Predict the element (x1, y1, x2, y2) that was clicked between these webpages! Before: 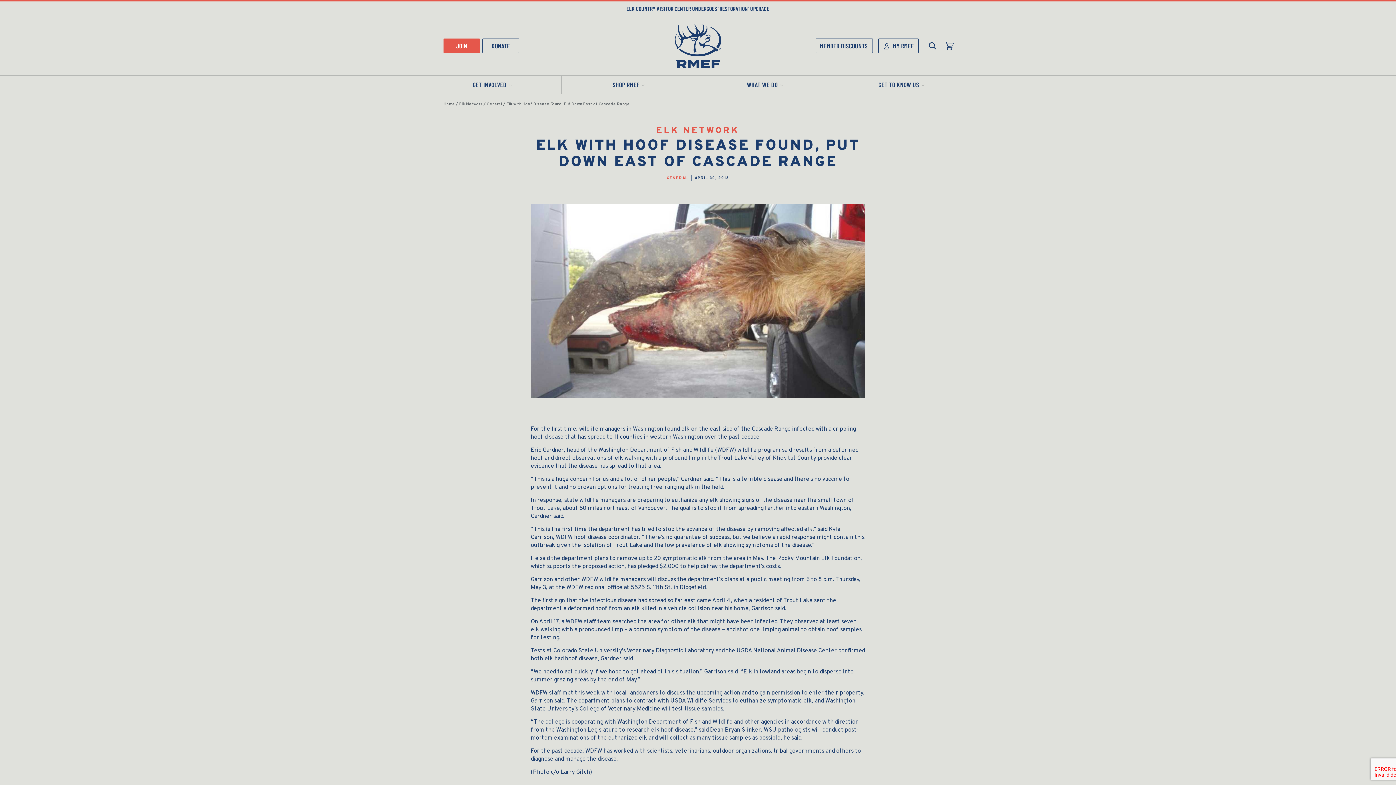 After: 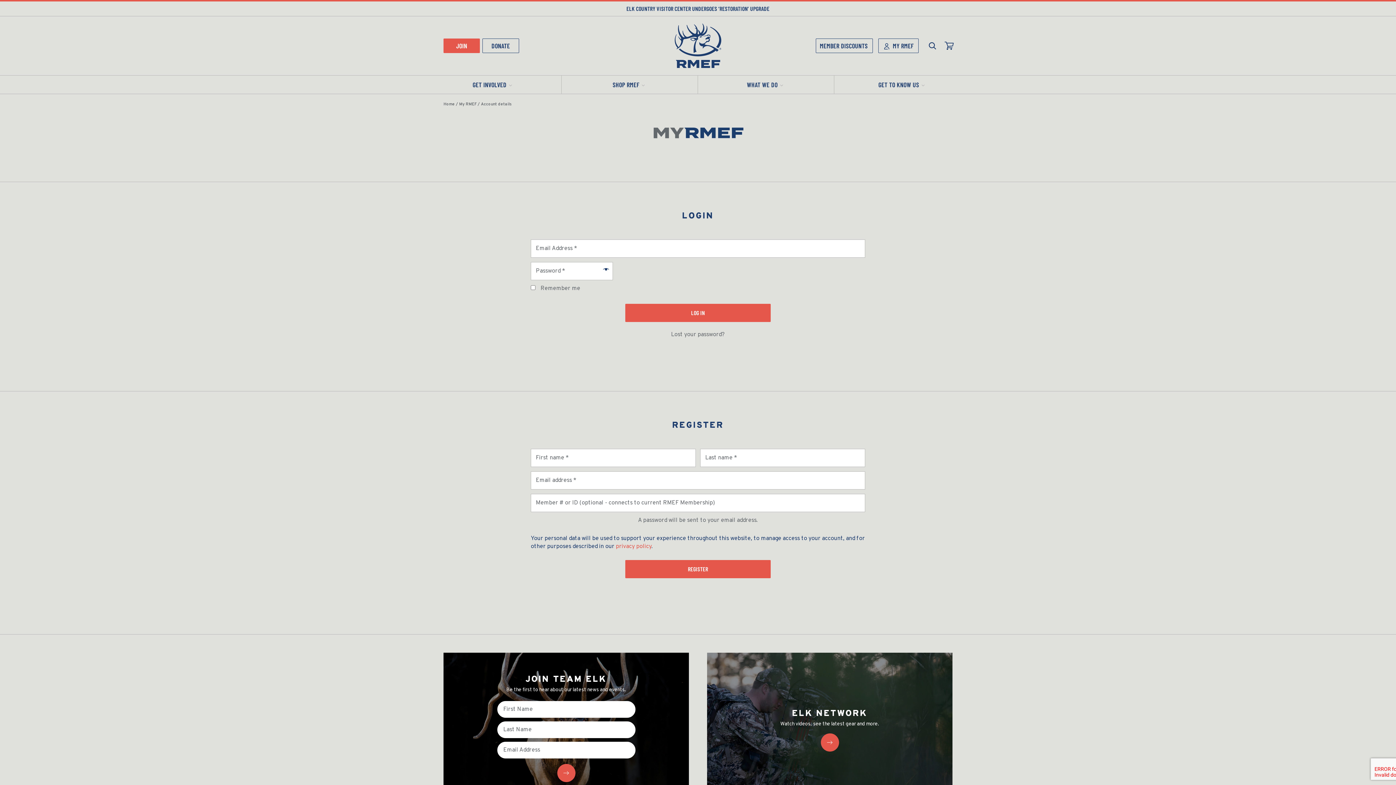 Action: label:  MY RMEF bbox: (878, 38, 918, 53)